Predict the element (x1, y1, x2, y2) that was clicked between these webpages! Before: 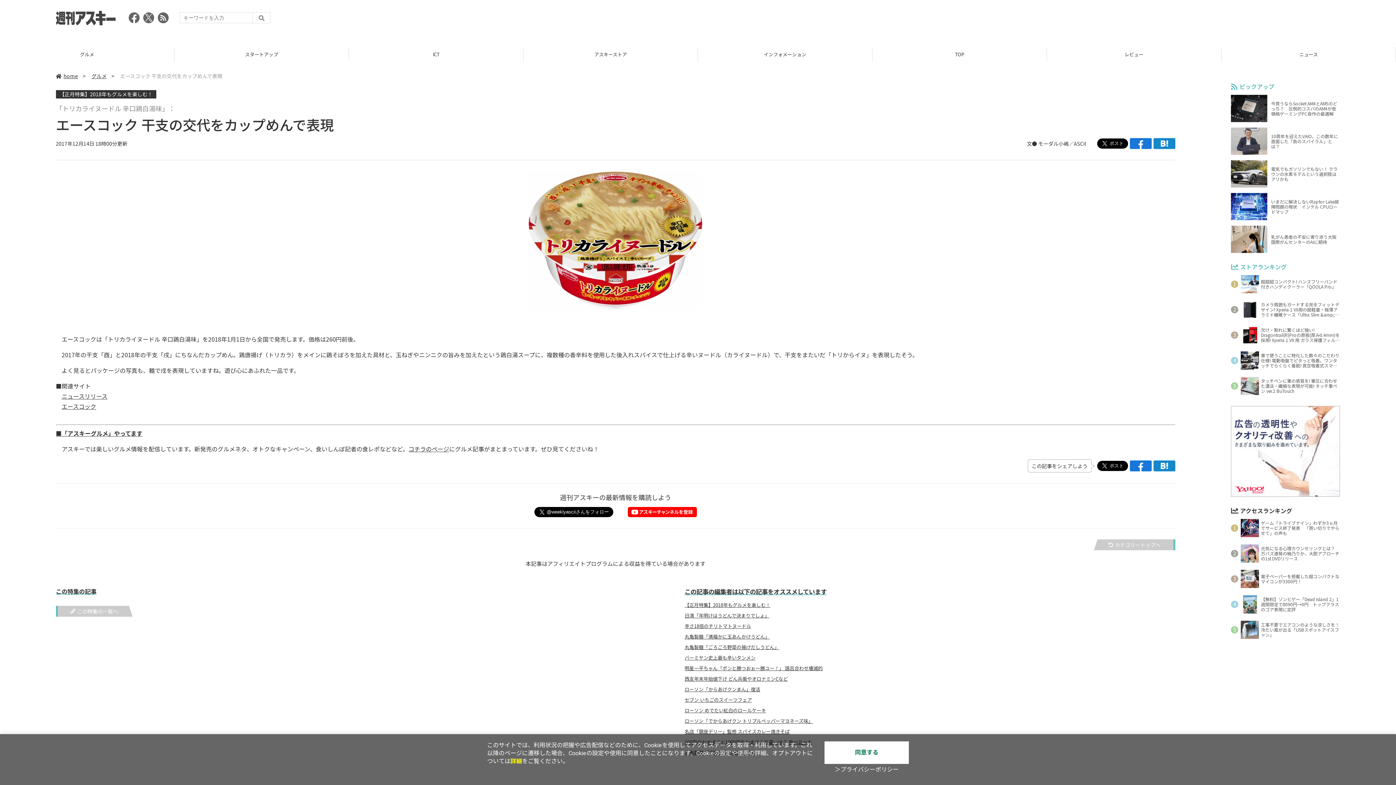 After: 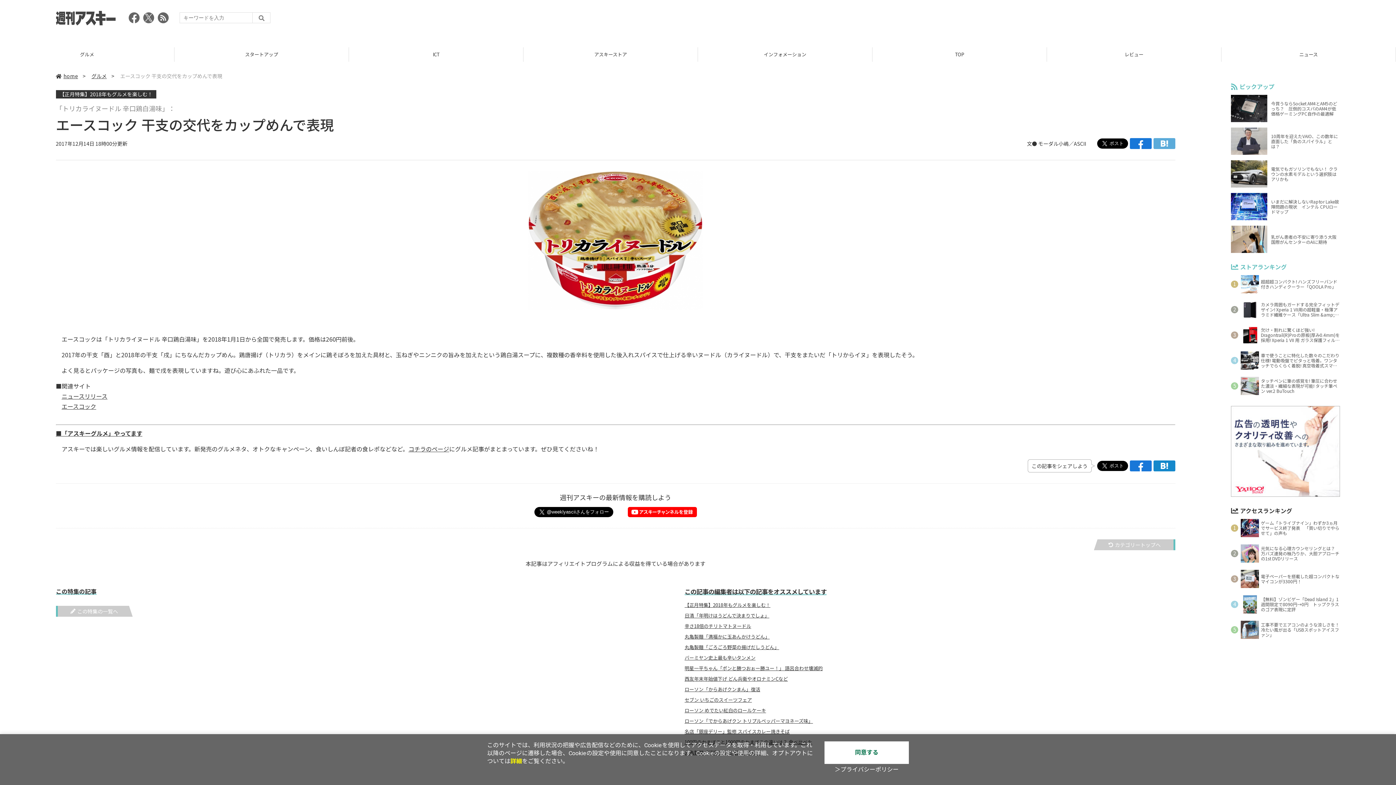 Action: bbox: (1153, 138, 1175, 149)